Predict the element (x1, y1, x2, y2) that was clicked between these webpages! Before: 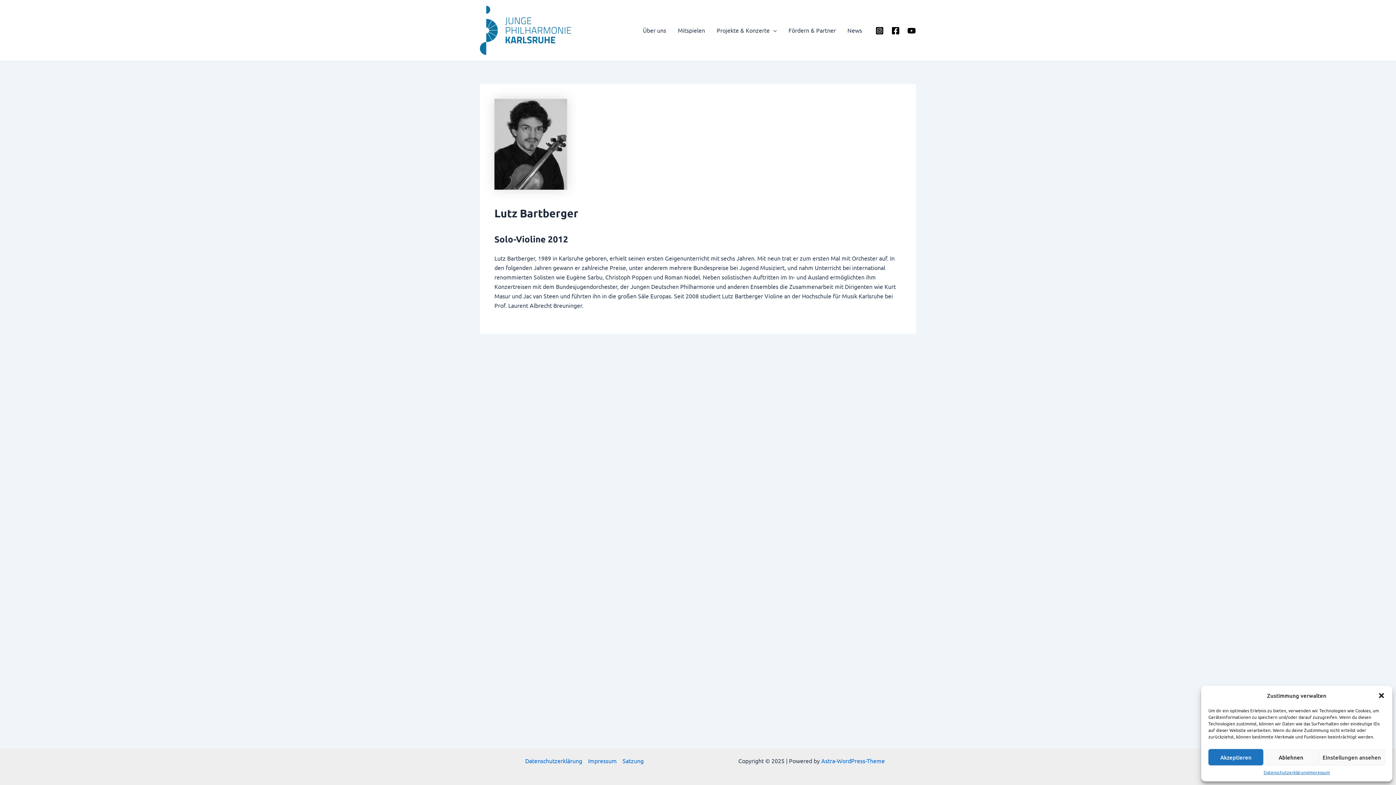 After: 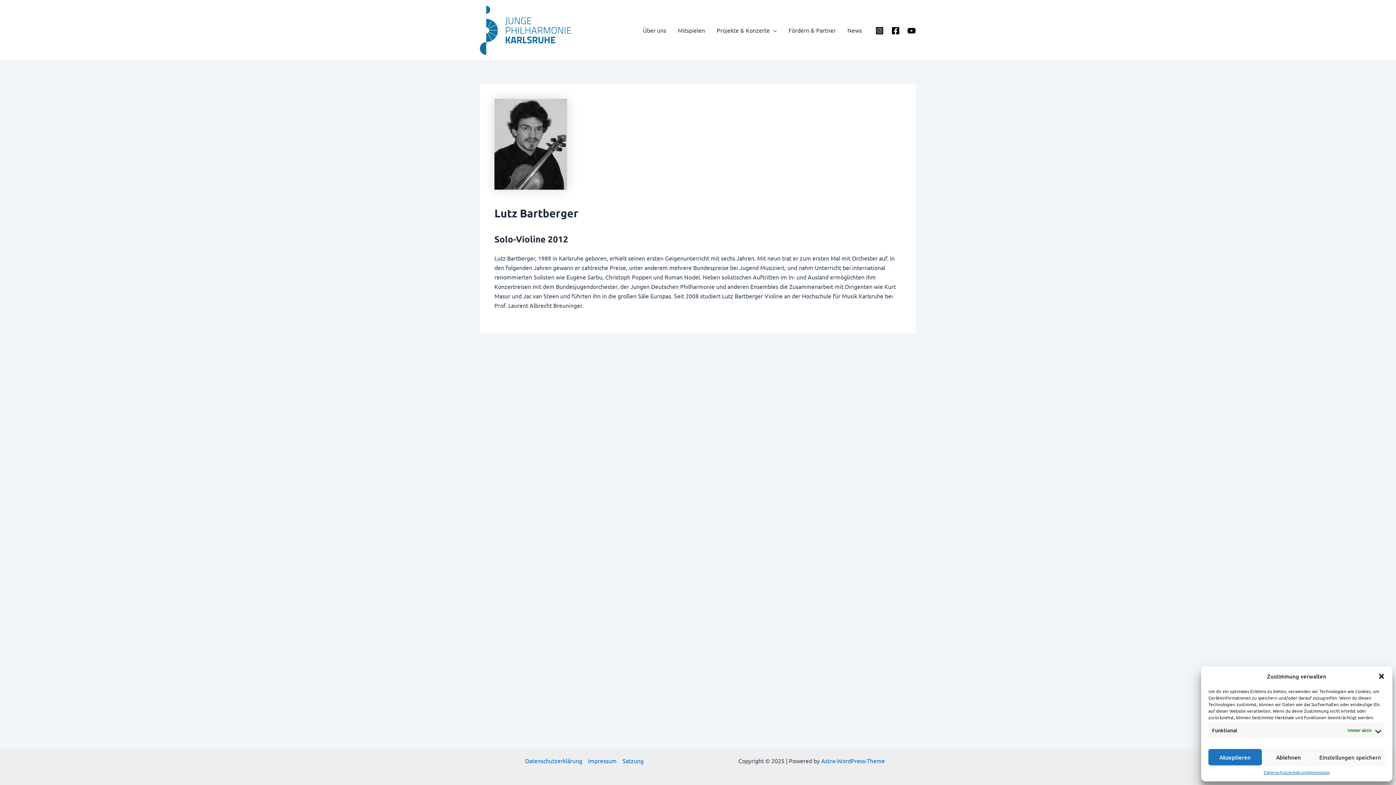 Action: label: Einstellungen ansehen bbox: (1318, 749, 1385, 765)